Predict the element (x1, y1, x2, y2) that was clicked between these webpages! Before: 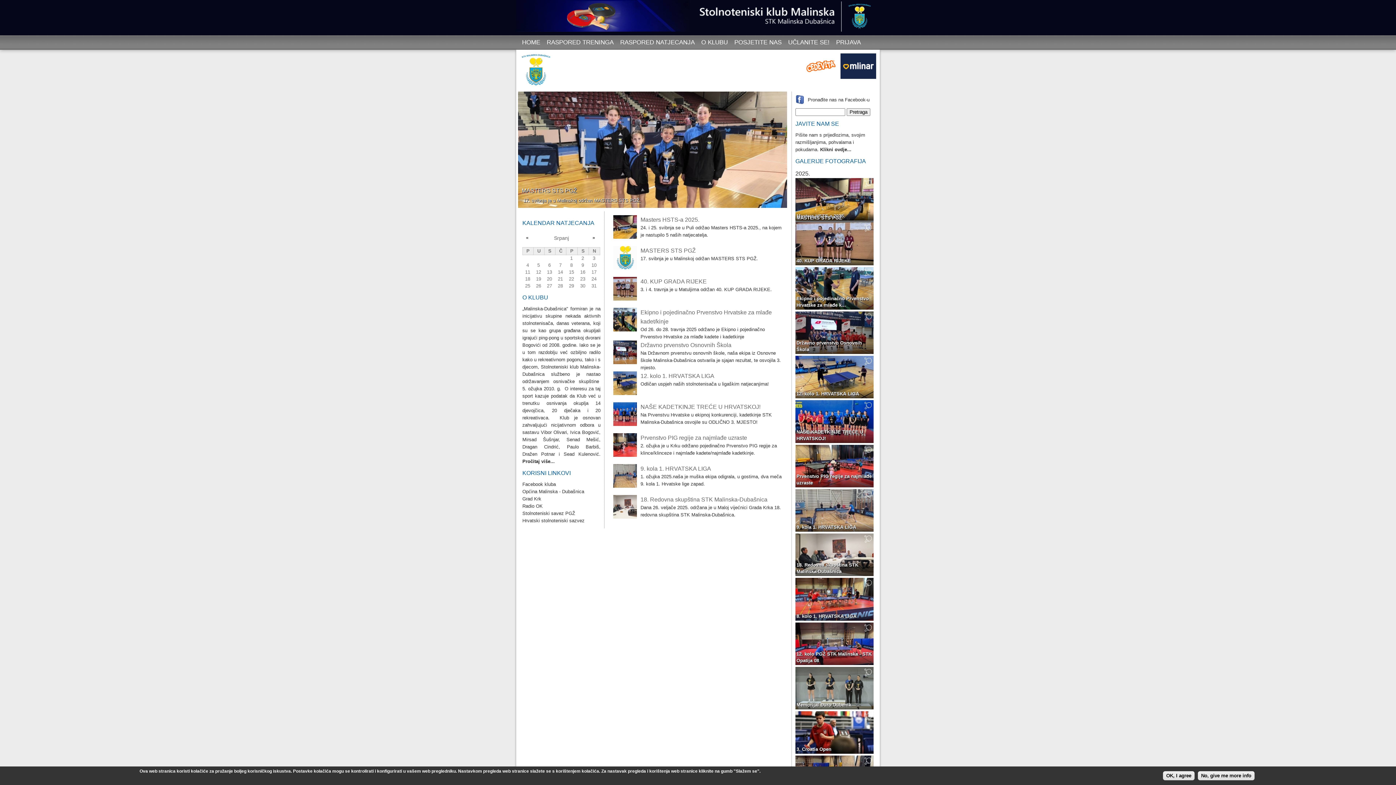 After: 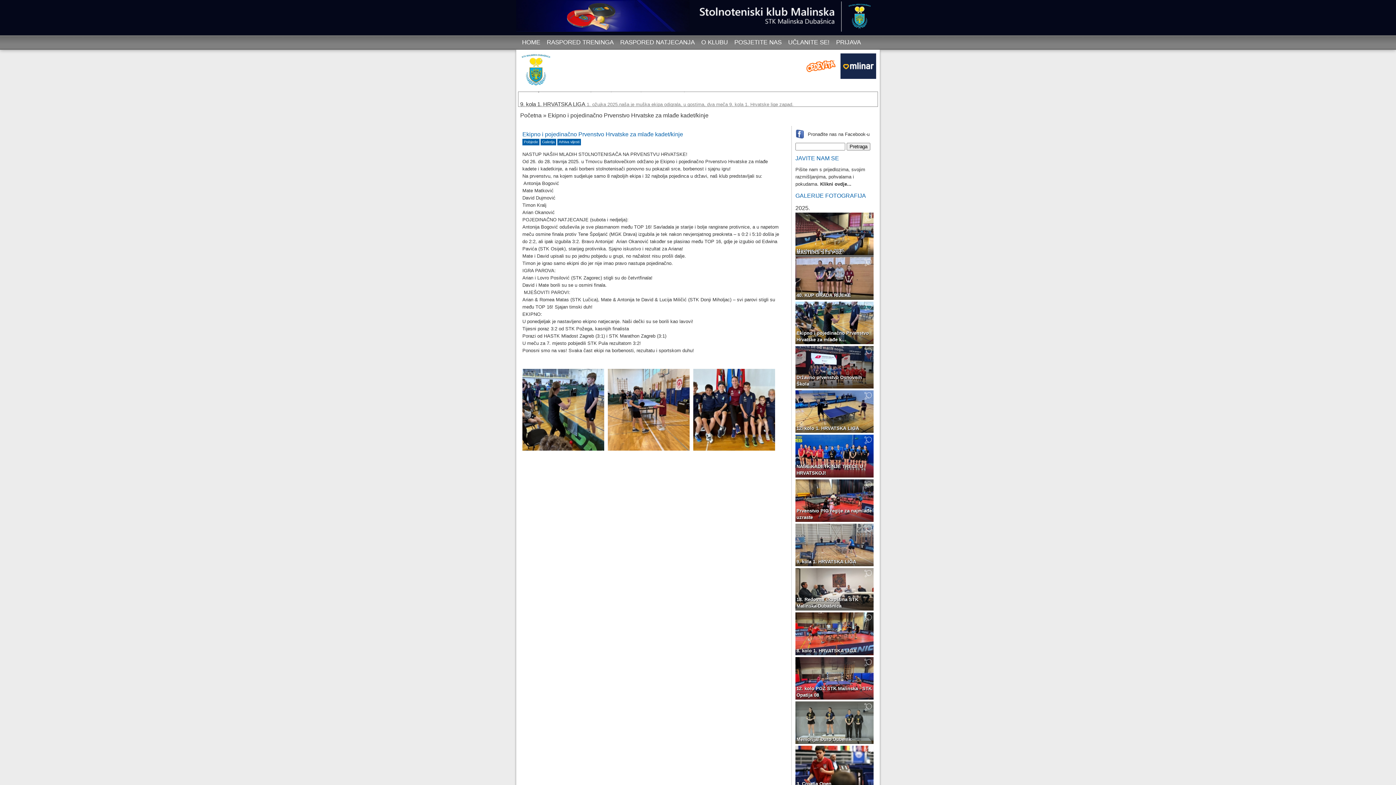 Action: bbox: (795, 294, 873, 309) label: Ekipno i pojedinačno Prvenstvo Hrvatske za mlađe k...